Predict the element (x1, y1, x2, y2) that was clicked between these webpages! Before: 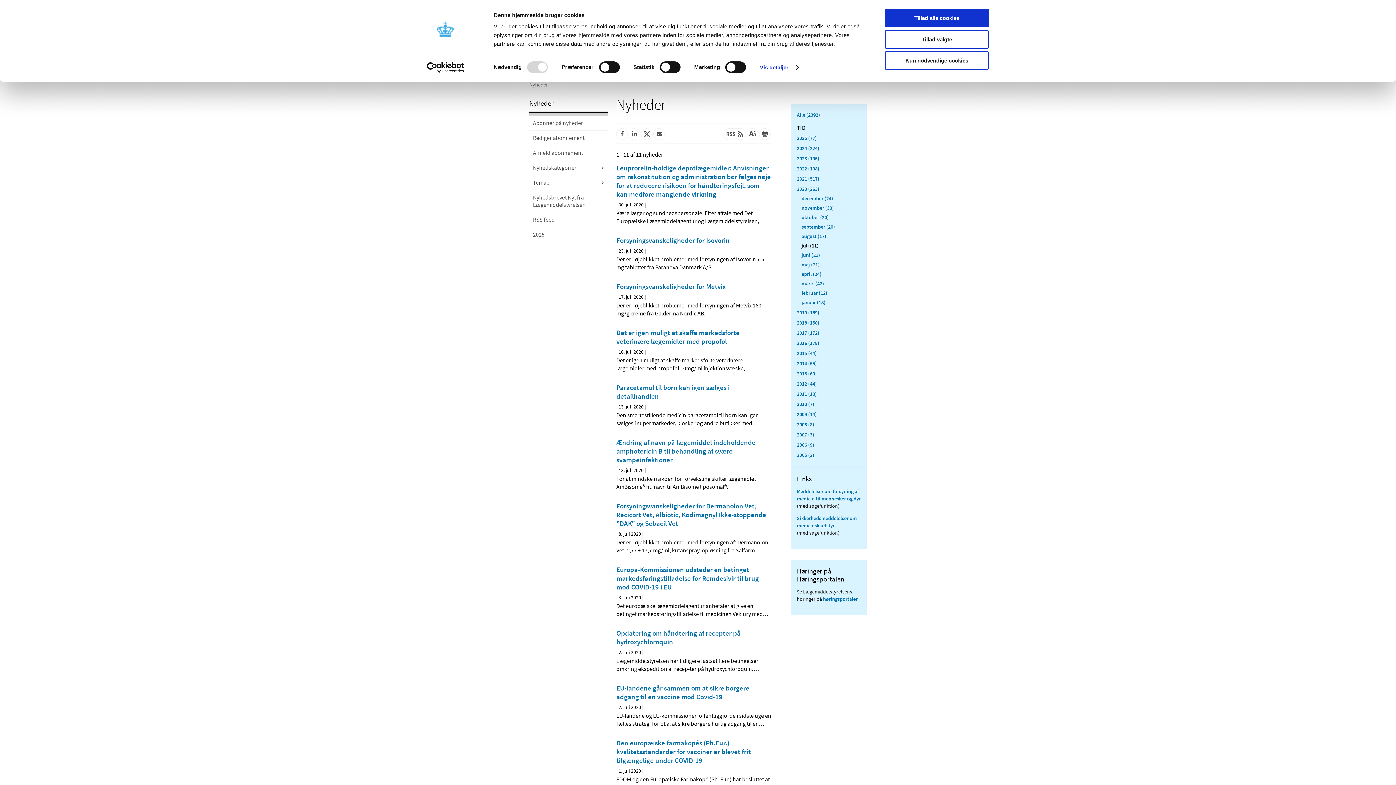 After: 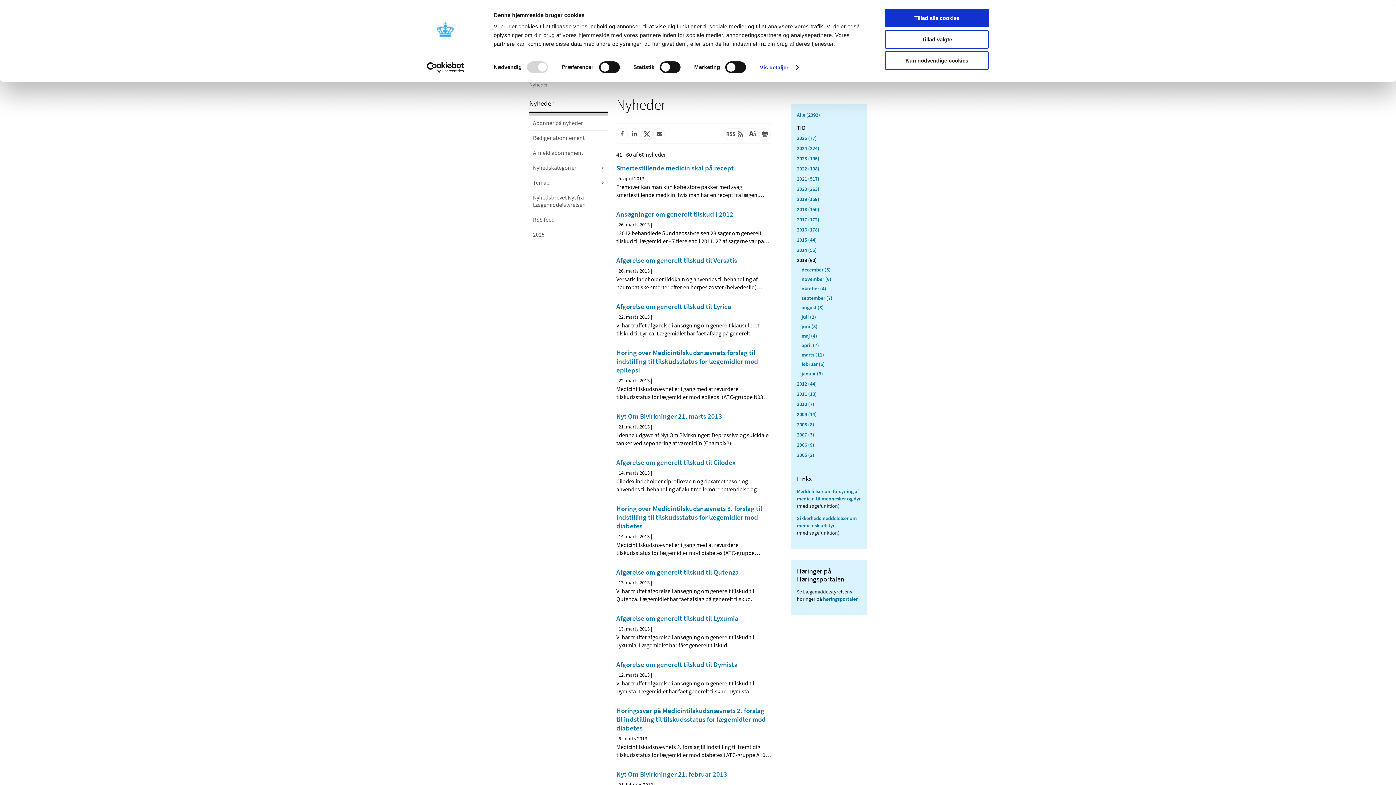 Action: label: 2013 (60) bbox: (797, 370, 817, 377)